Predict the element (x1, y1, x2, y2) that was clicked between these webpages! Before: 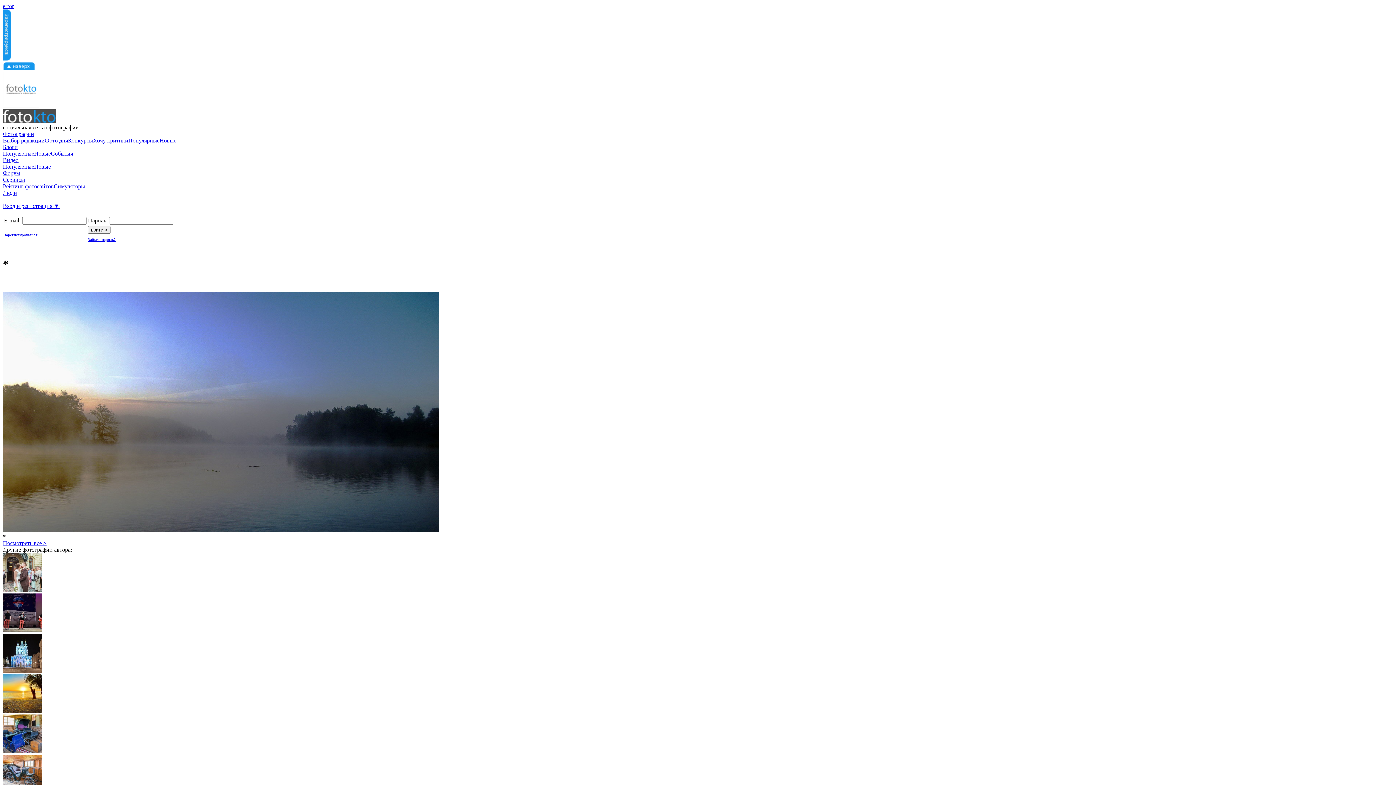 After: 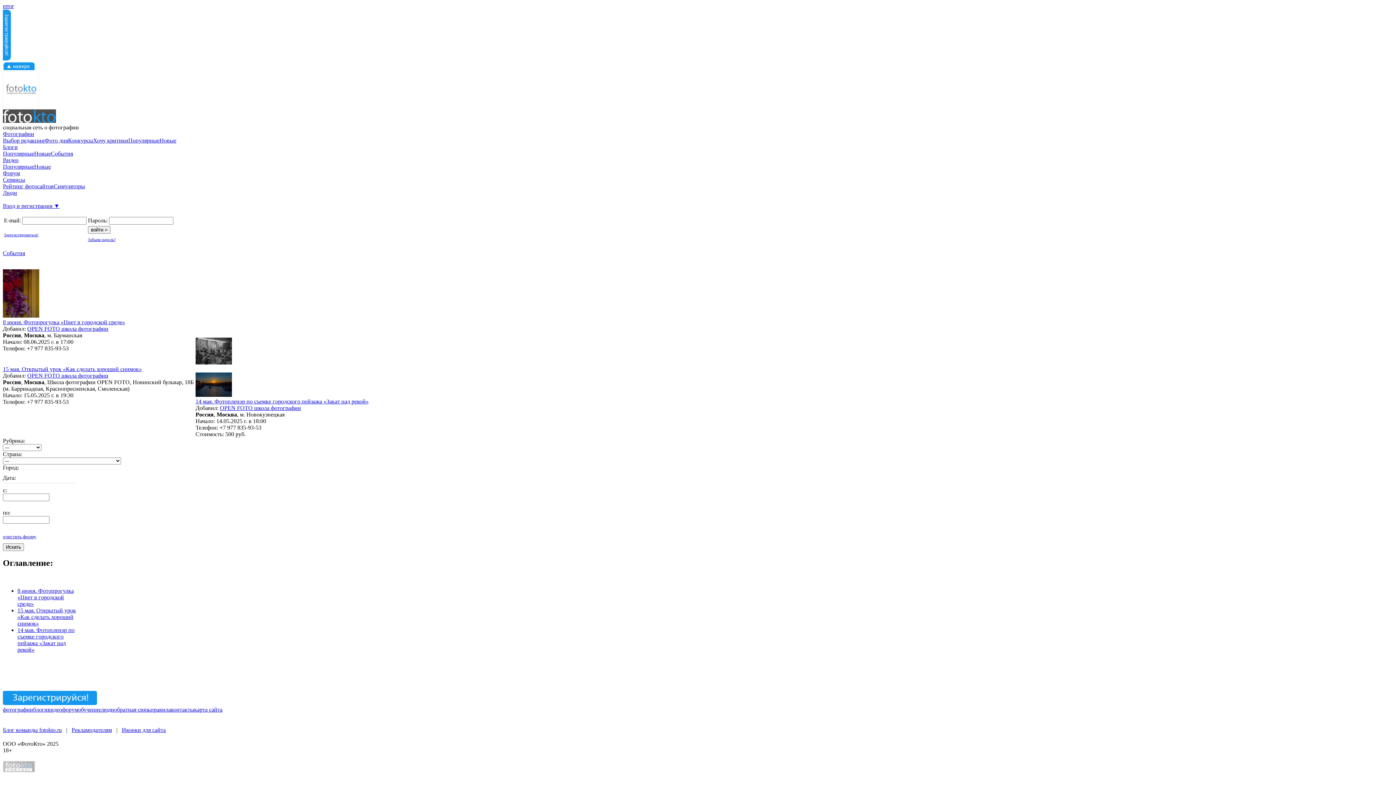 Action: bbox: (50, 150, 73, 156) label: События